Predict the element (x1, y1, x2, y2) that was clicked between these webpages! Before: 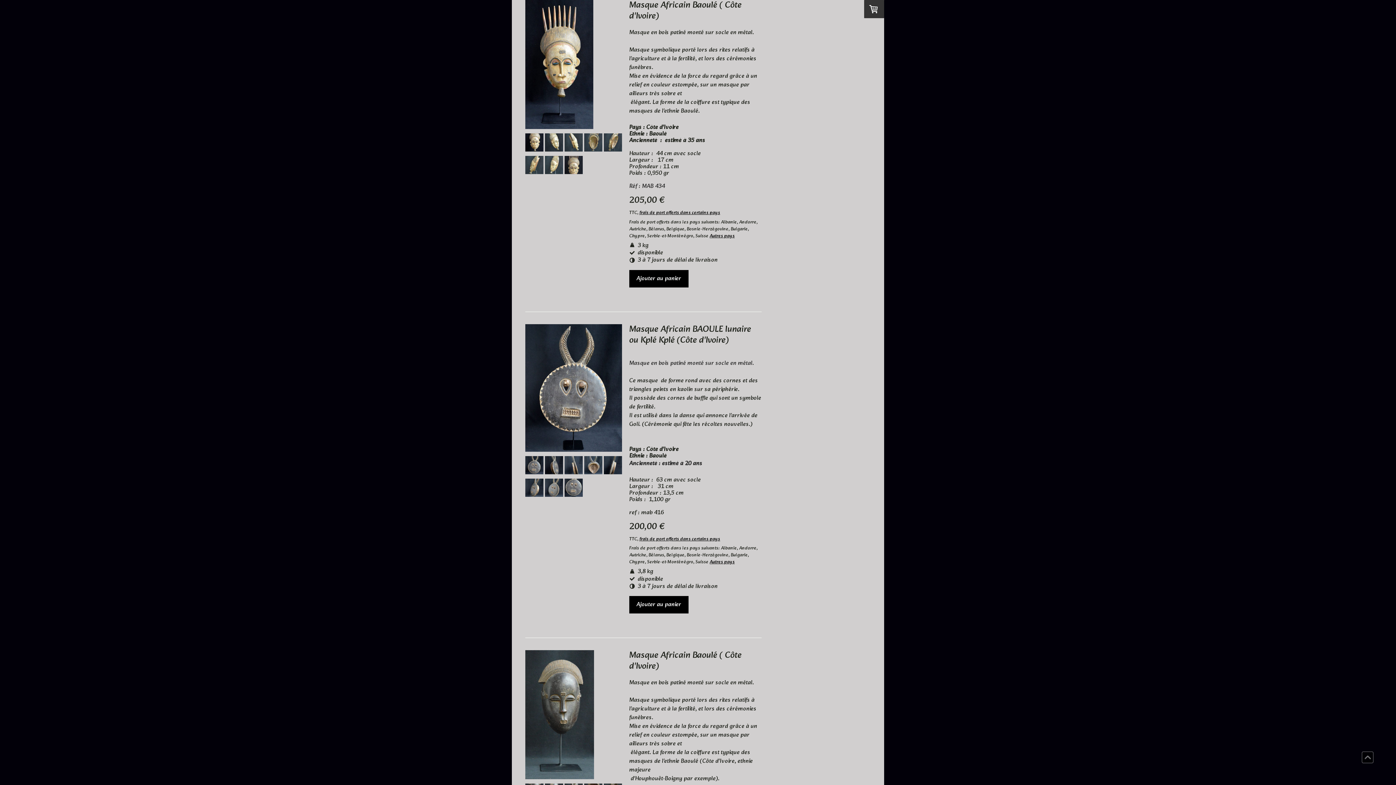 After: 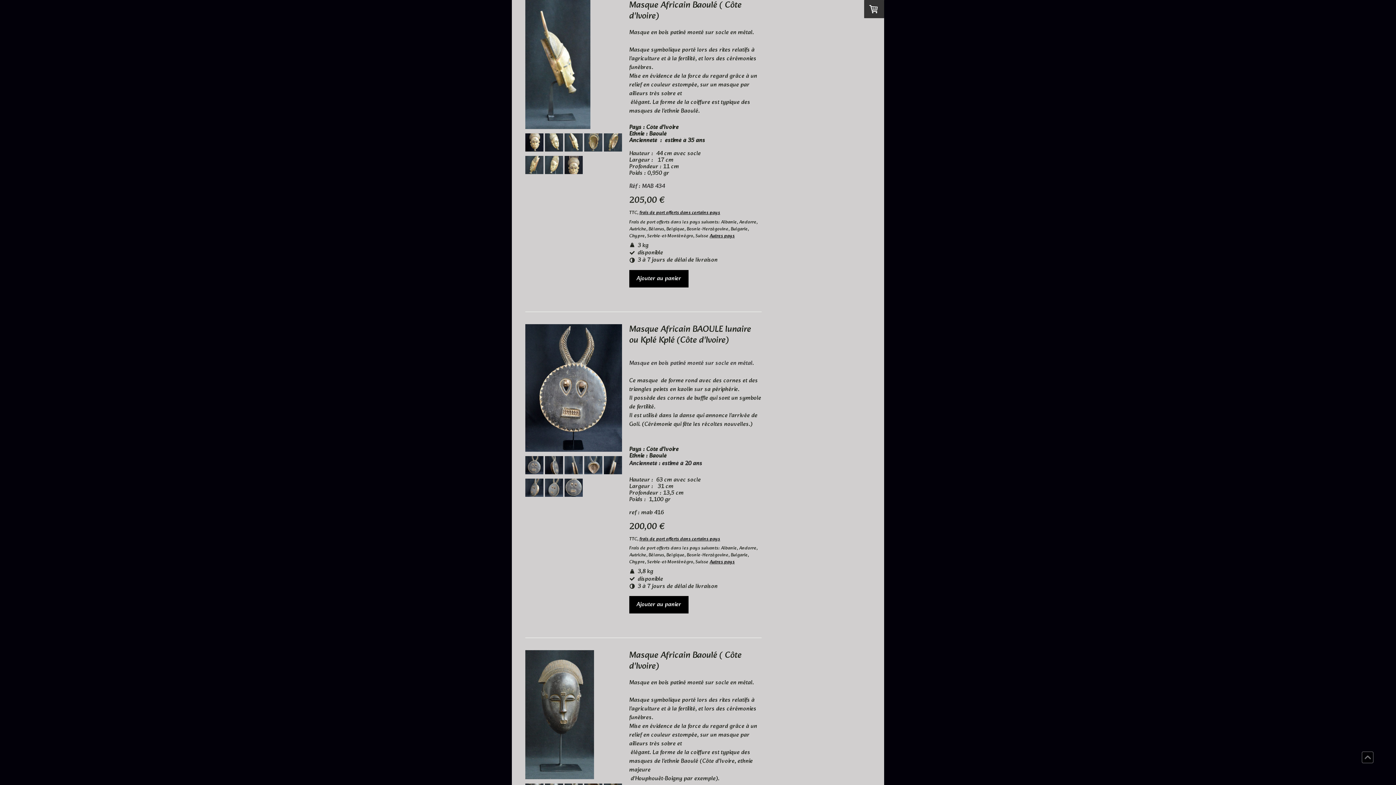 Action: bbox: (564, 145, 582, 154)